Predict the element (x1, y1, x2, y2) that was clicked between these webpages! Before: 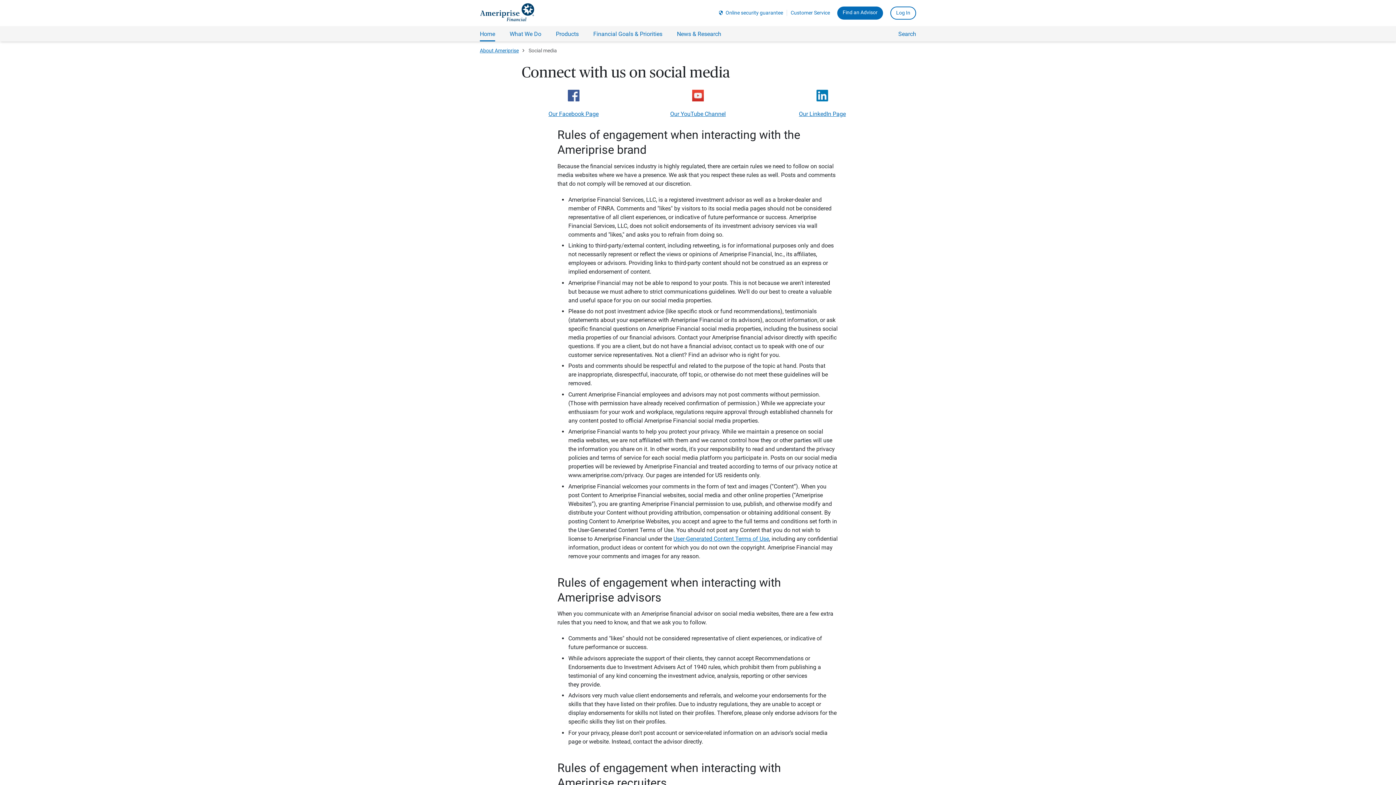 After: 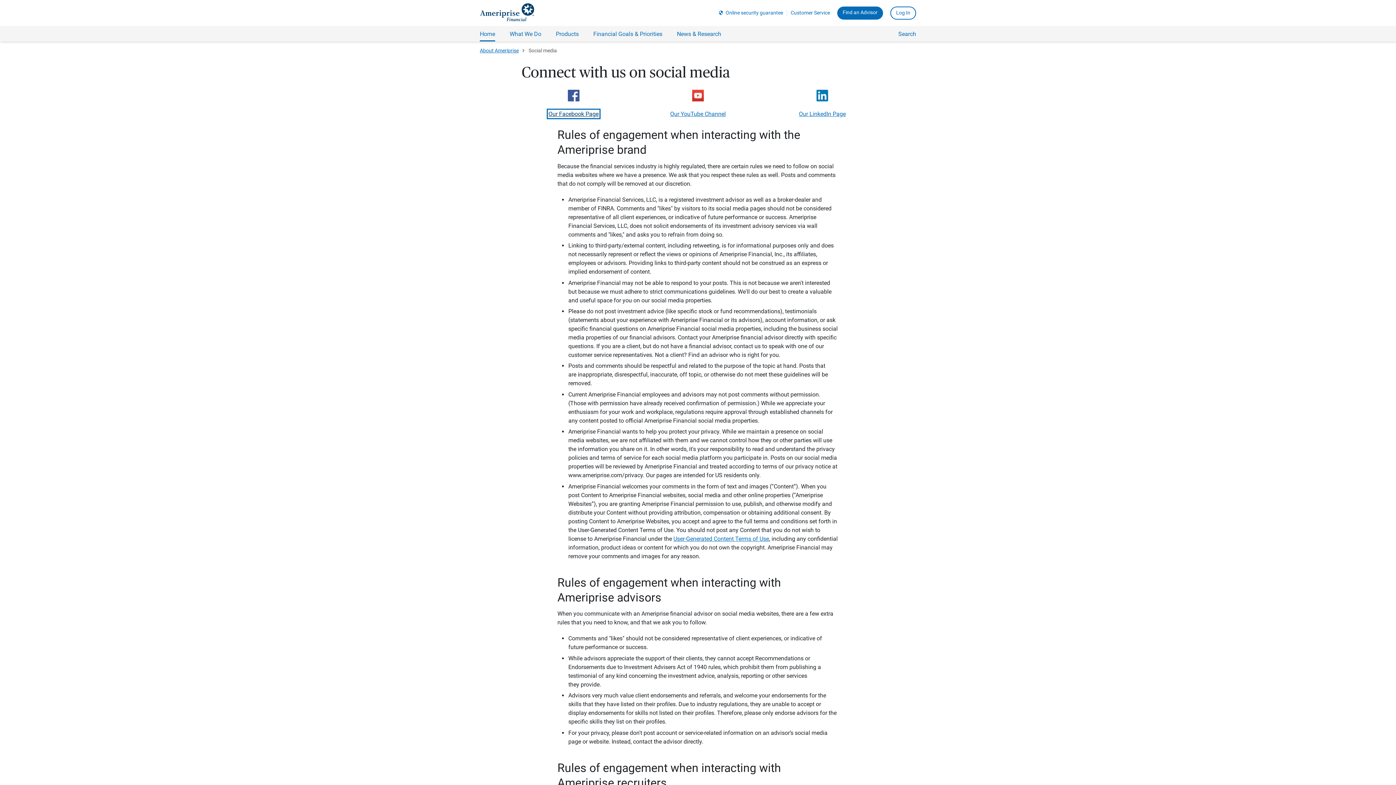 Action: bbox: (548, 110, 598, 117) label: Our Facebook Page